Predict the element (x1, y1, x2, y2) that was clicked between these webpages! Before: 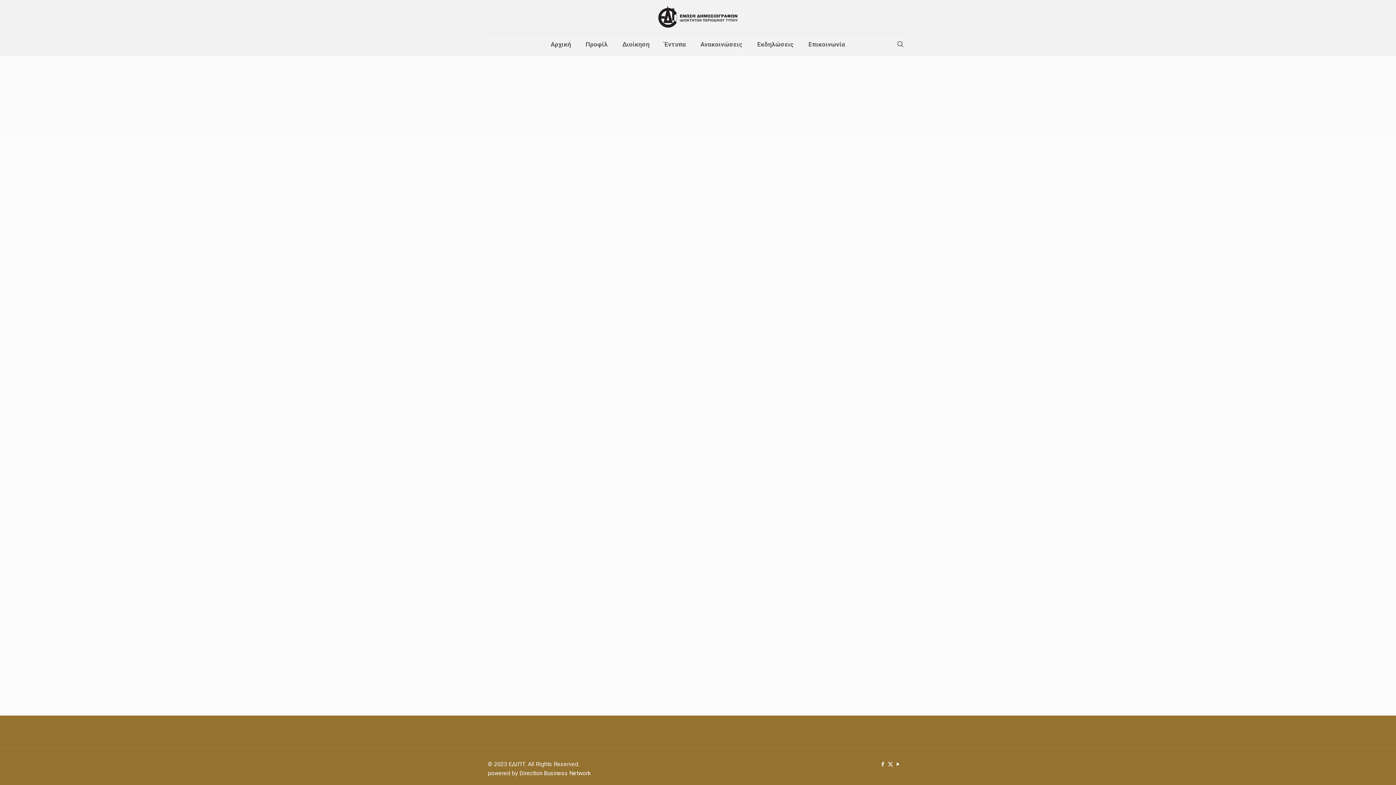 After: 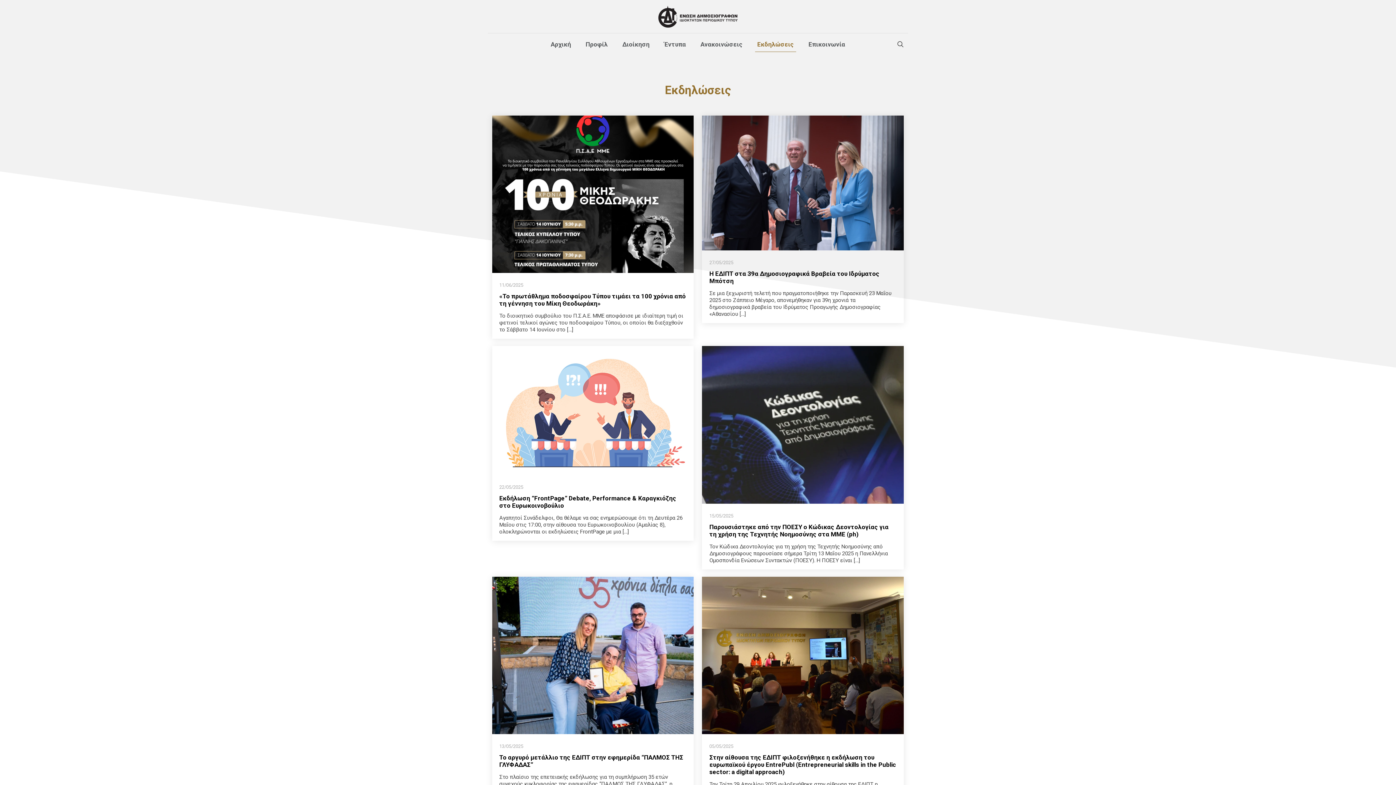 Action: bbox: (750, 33, 801, 55) label: Εκδηλώσεις